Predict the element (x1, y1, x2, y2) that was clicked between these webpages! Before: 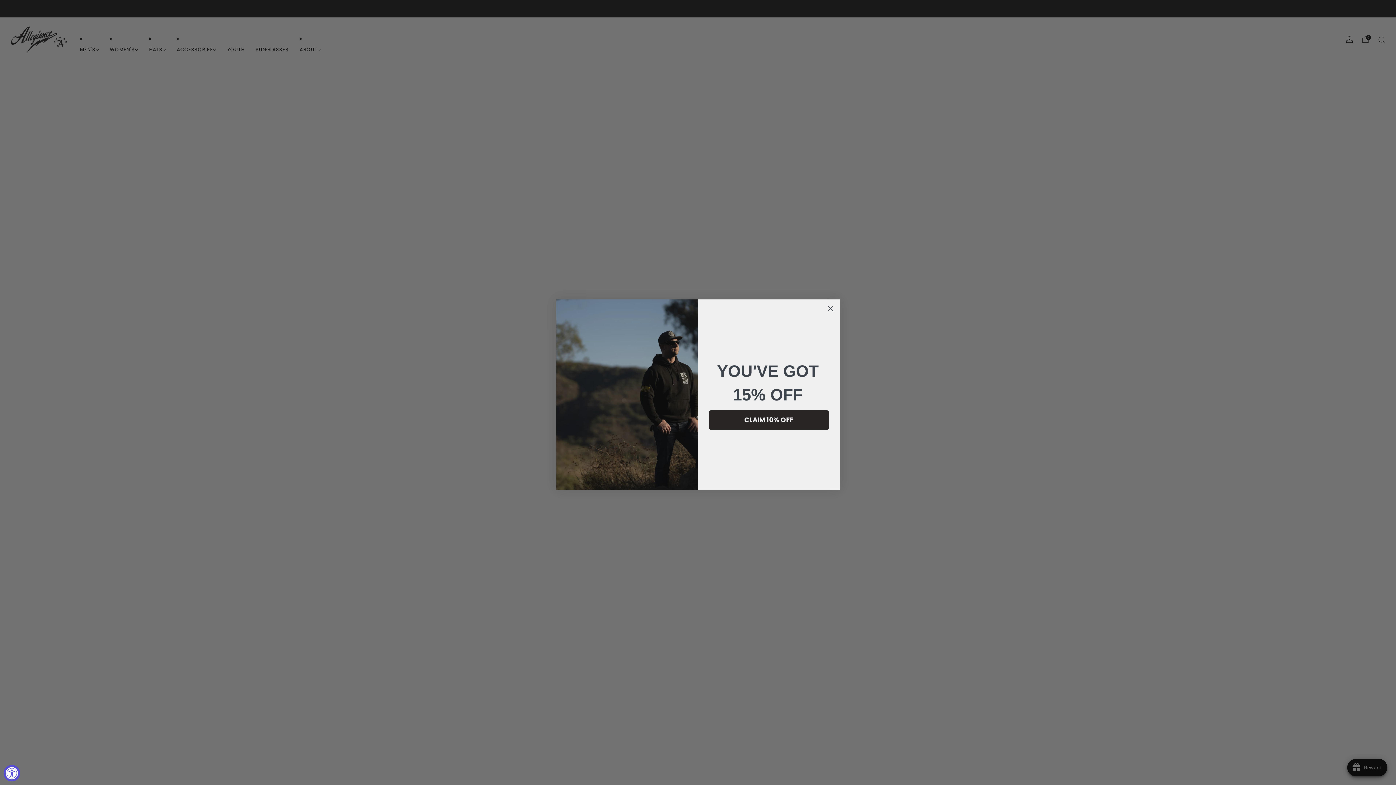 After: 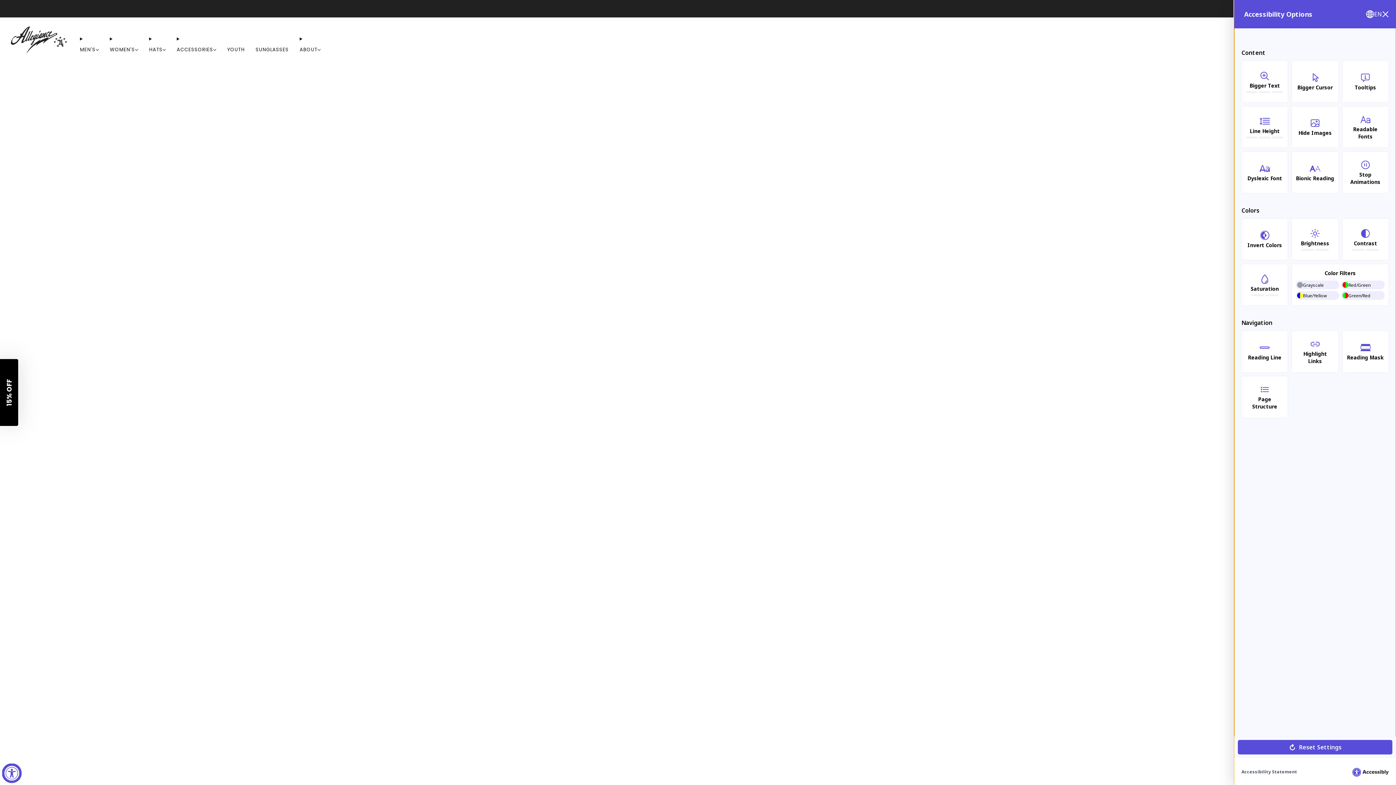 Action: label: Accessibility Widget, click to open bbox: (3, 765, 20, 781)